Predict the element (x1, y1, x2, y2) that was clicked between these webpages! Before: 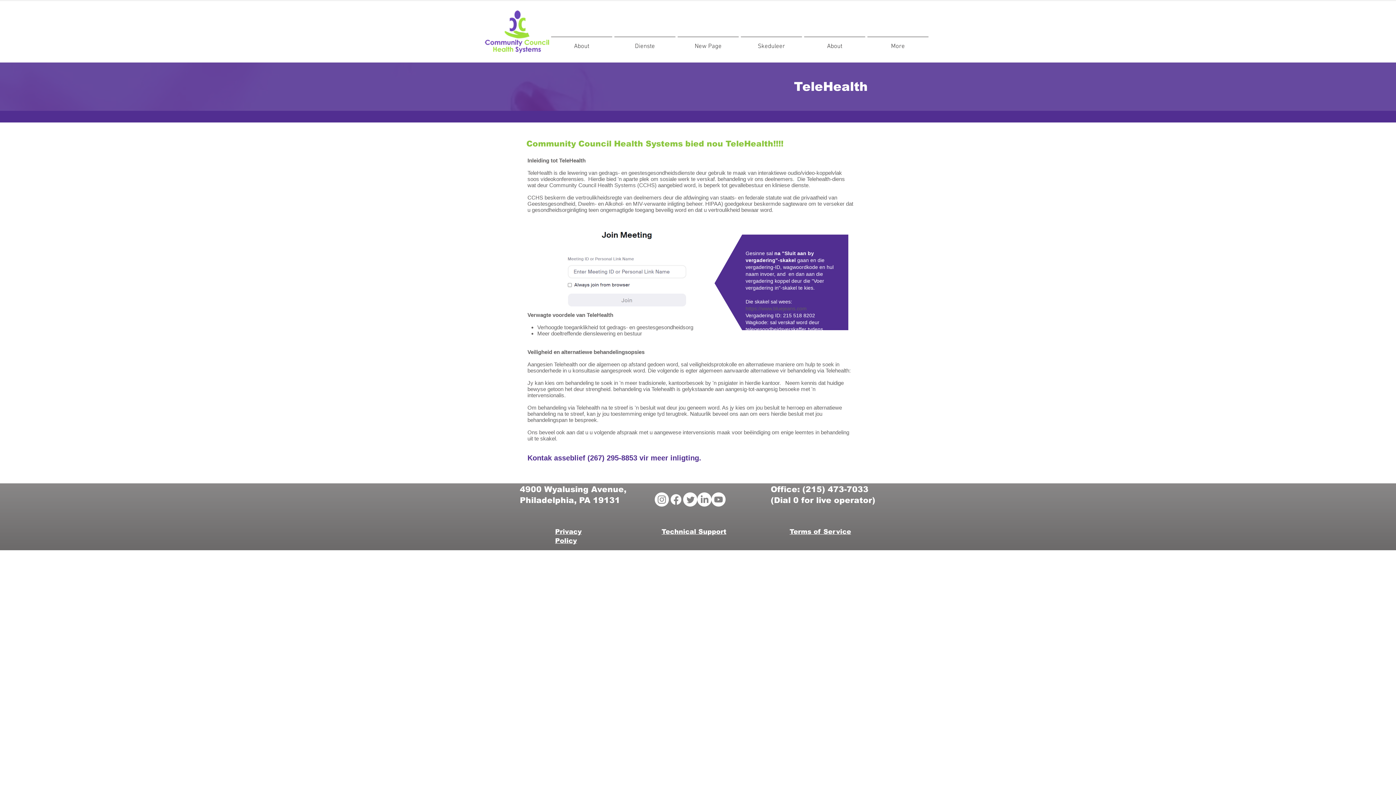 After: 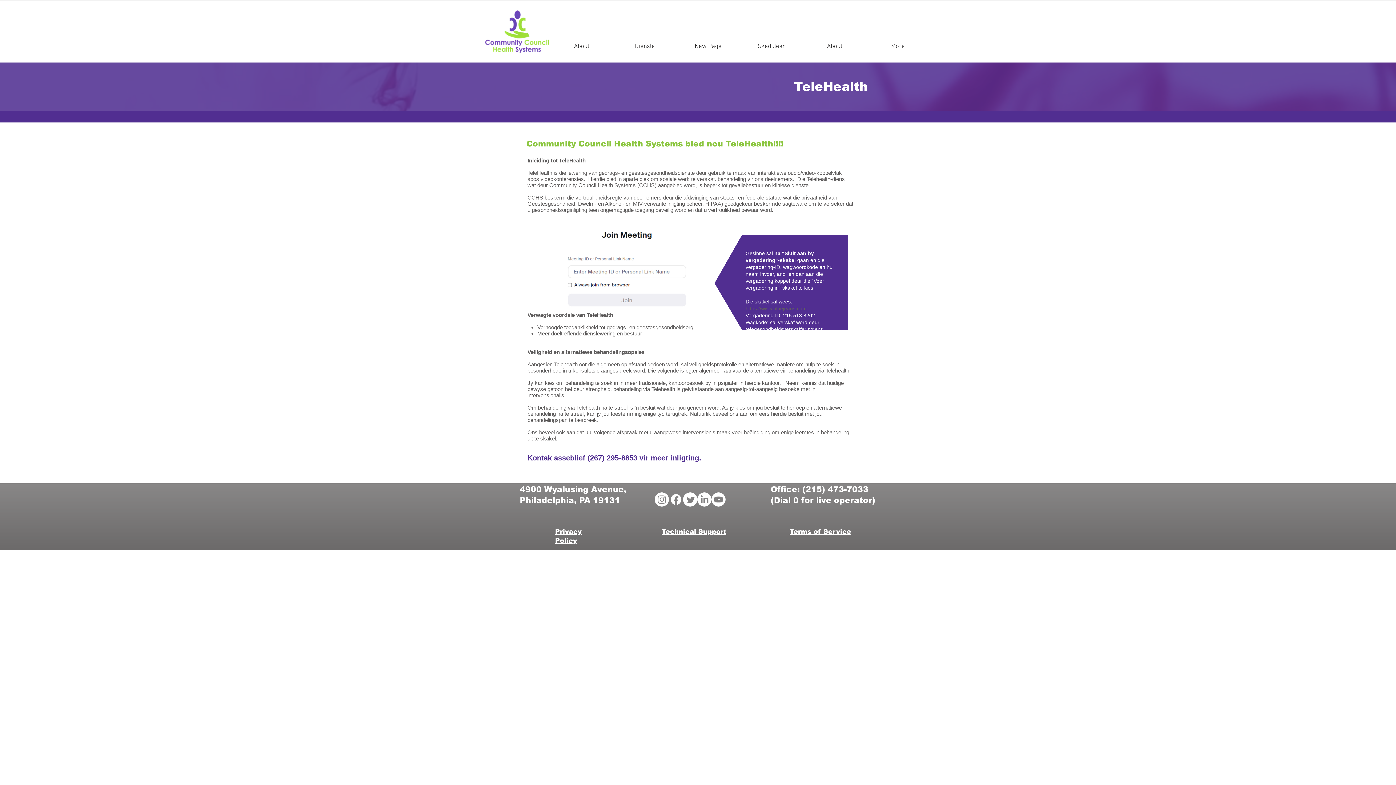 Action: bbox: (654, 492, 669, 506) label: Instagram   